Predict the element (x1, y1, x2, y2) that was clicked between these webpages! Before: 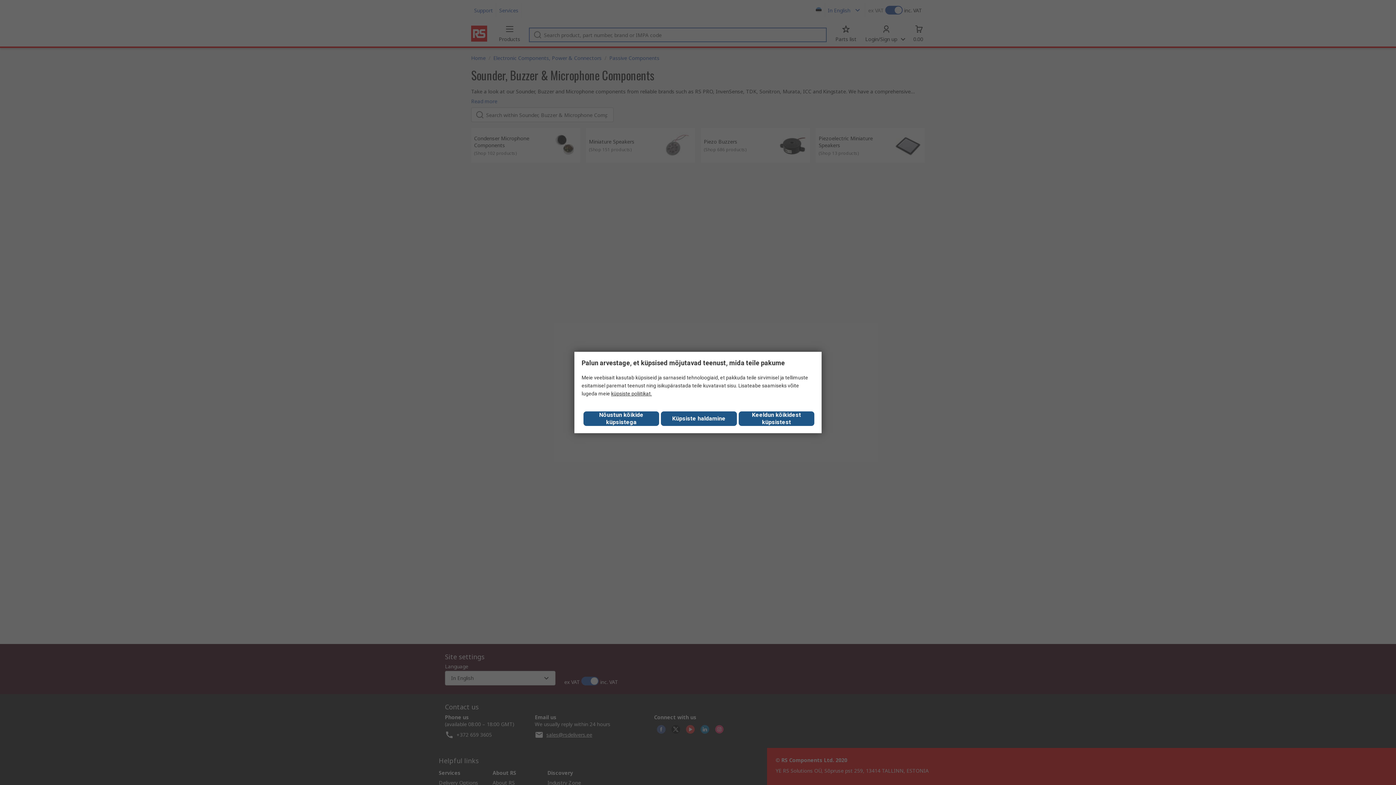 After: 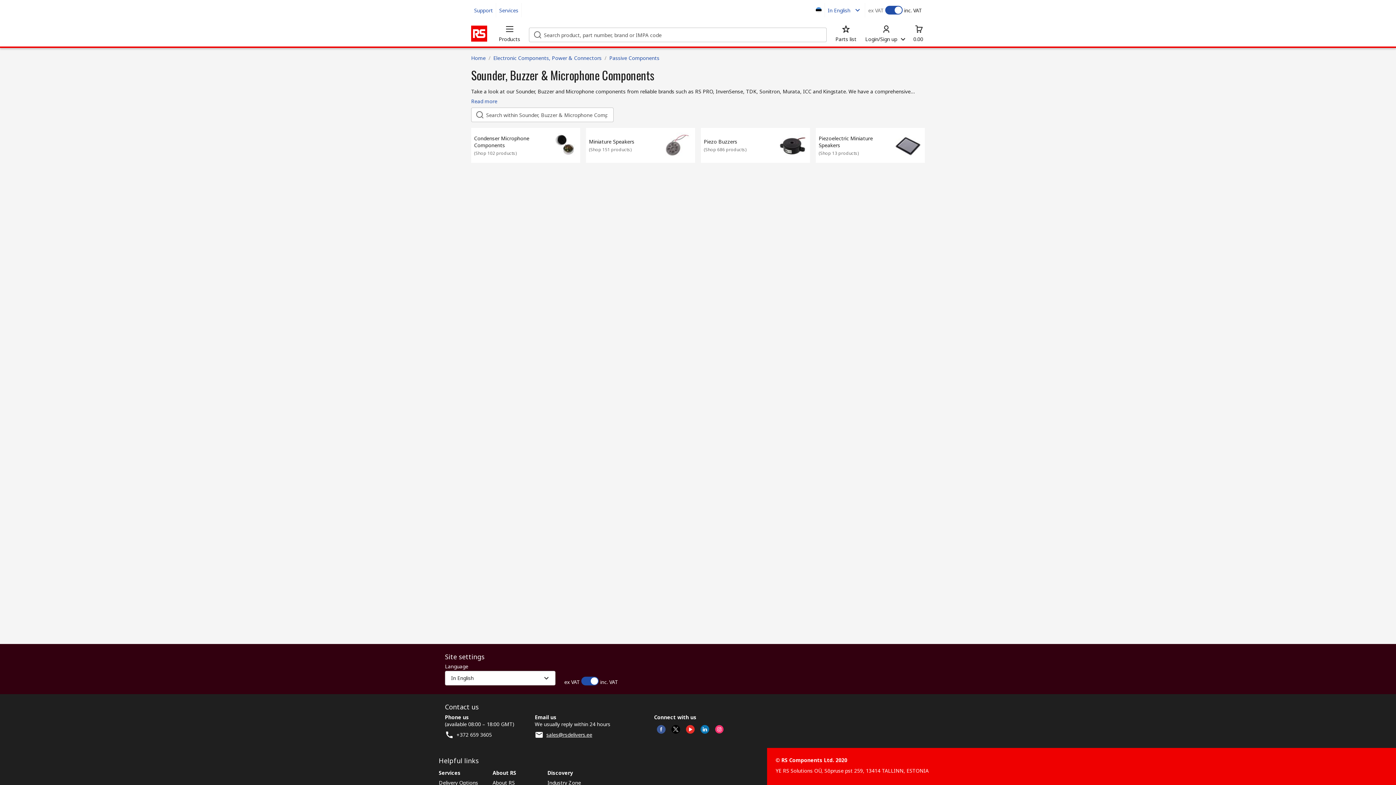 Action: bbox: (738, 411, 814, 426) label: Keeldun kõikidest küpsistest